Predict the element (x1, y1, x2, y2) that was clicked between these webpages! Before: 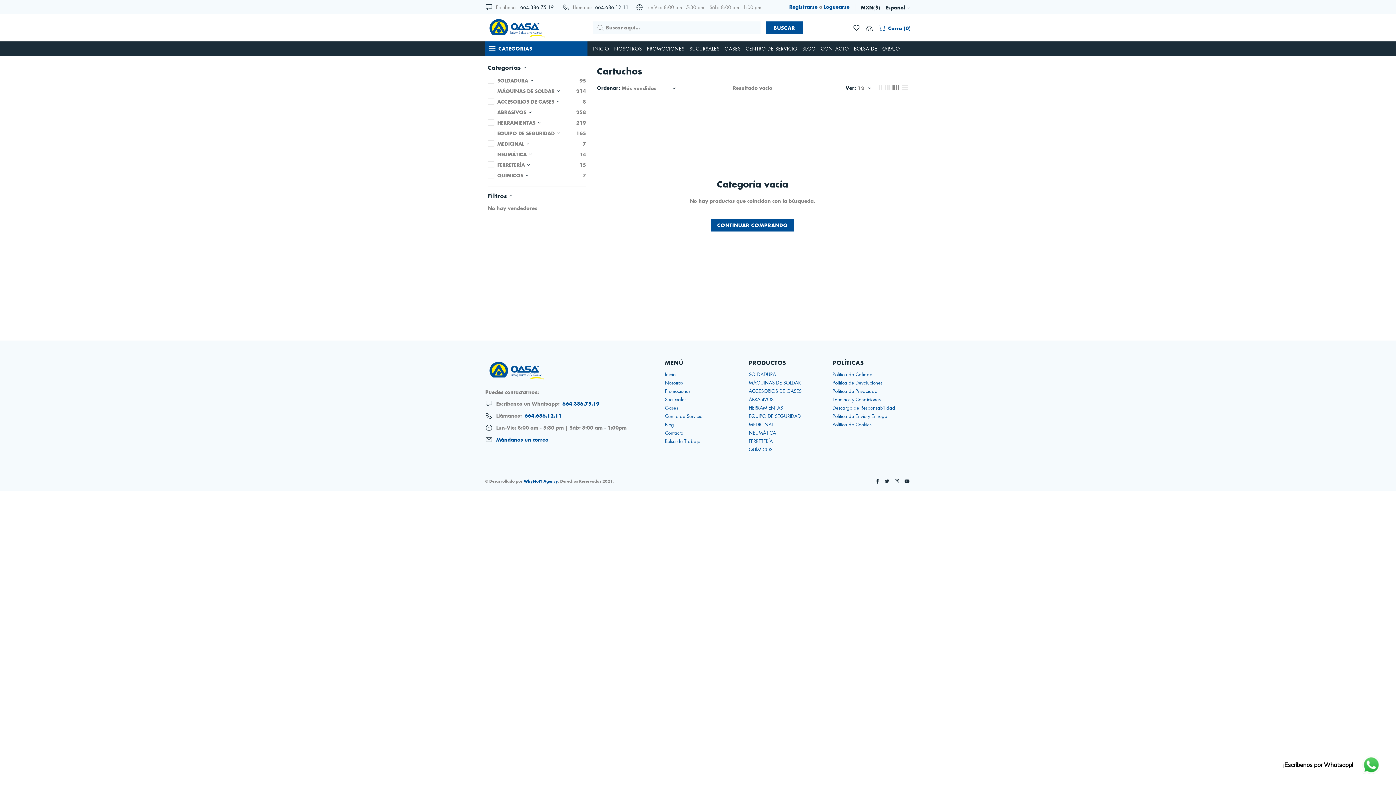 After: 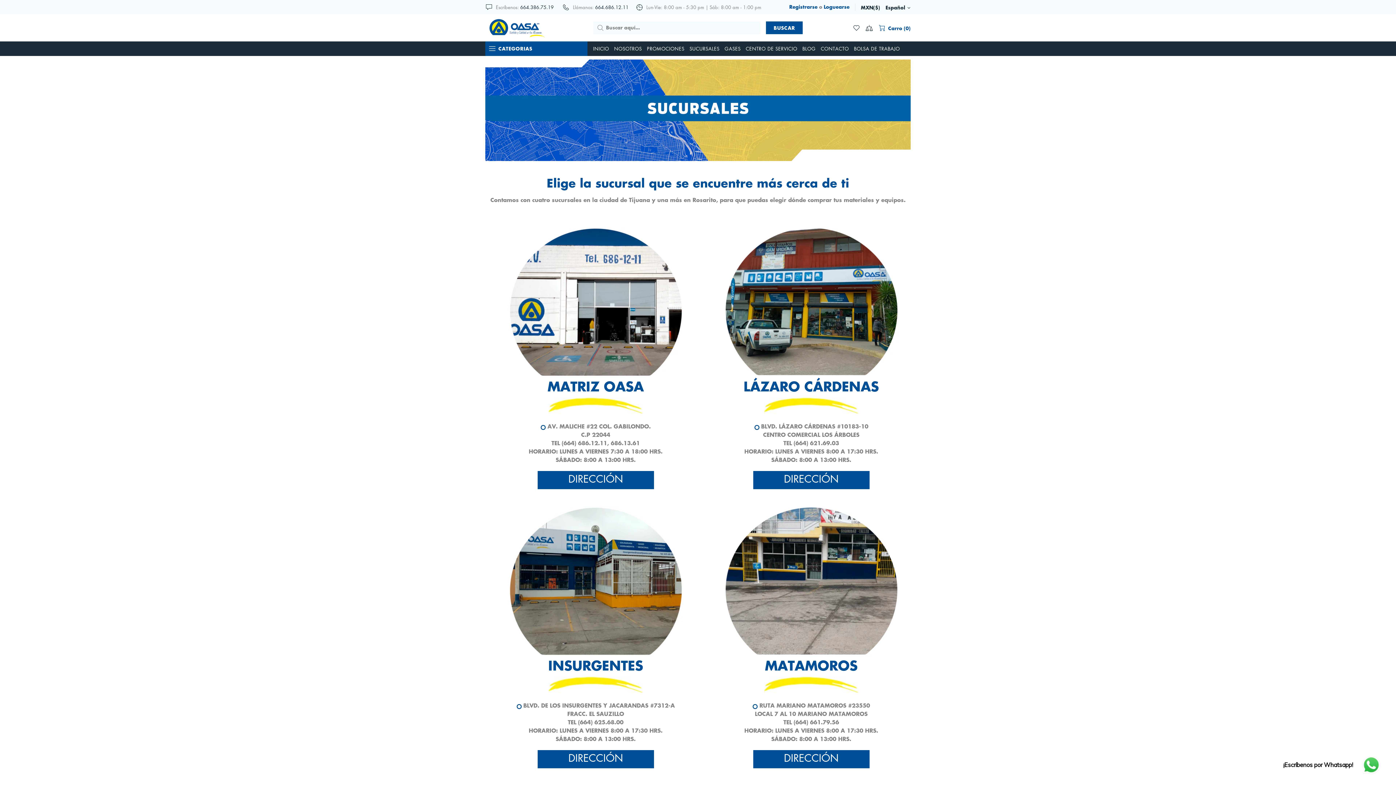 Action: label: SUCURSALES bbox: (687, 41, 722, 56)